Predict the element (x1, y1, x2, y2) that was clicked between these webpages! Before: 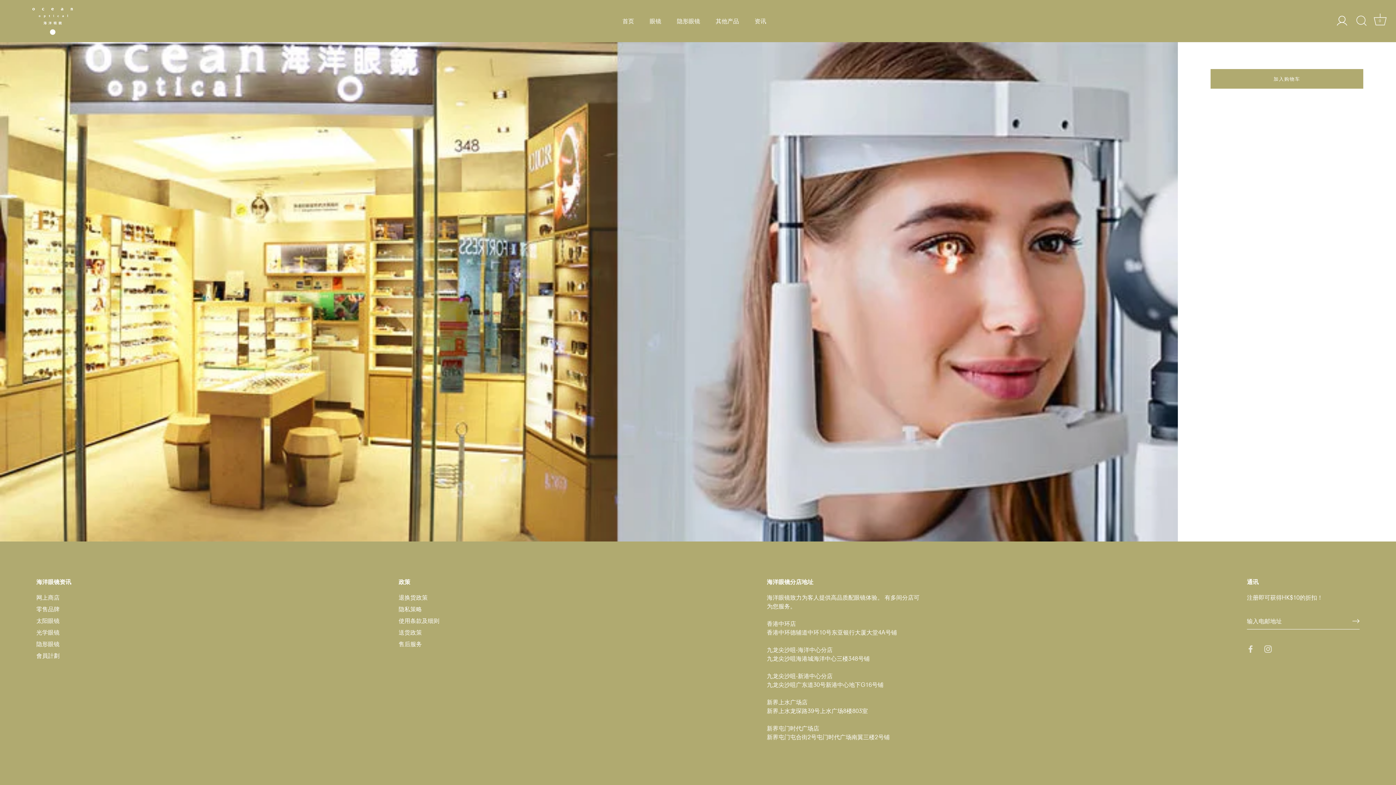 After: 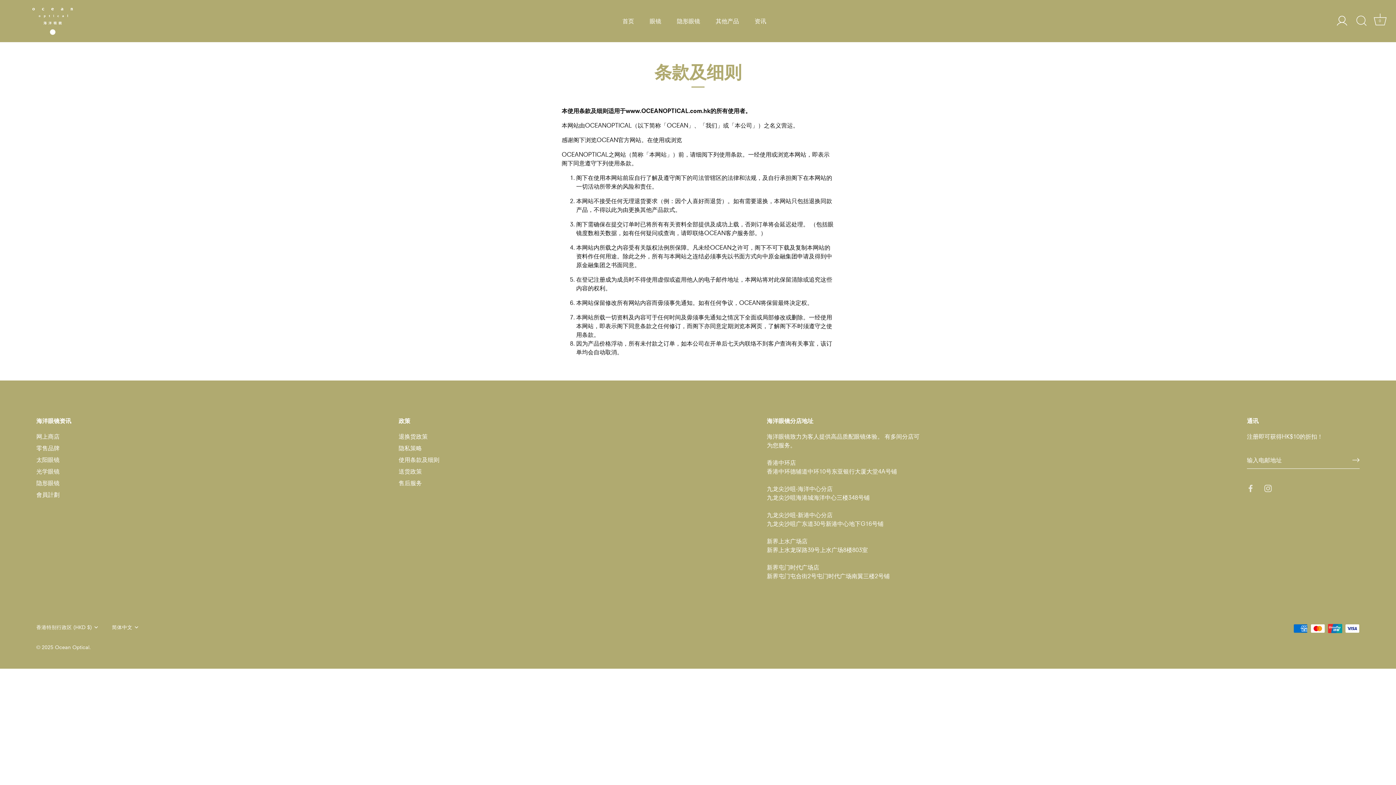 Action: label: 使用条款及细则 bbox: (398, 617, 439, 624)